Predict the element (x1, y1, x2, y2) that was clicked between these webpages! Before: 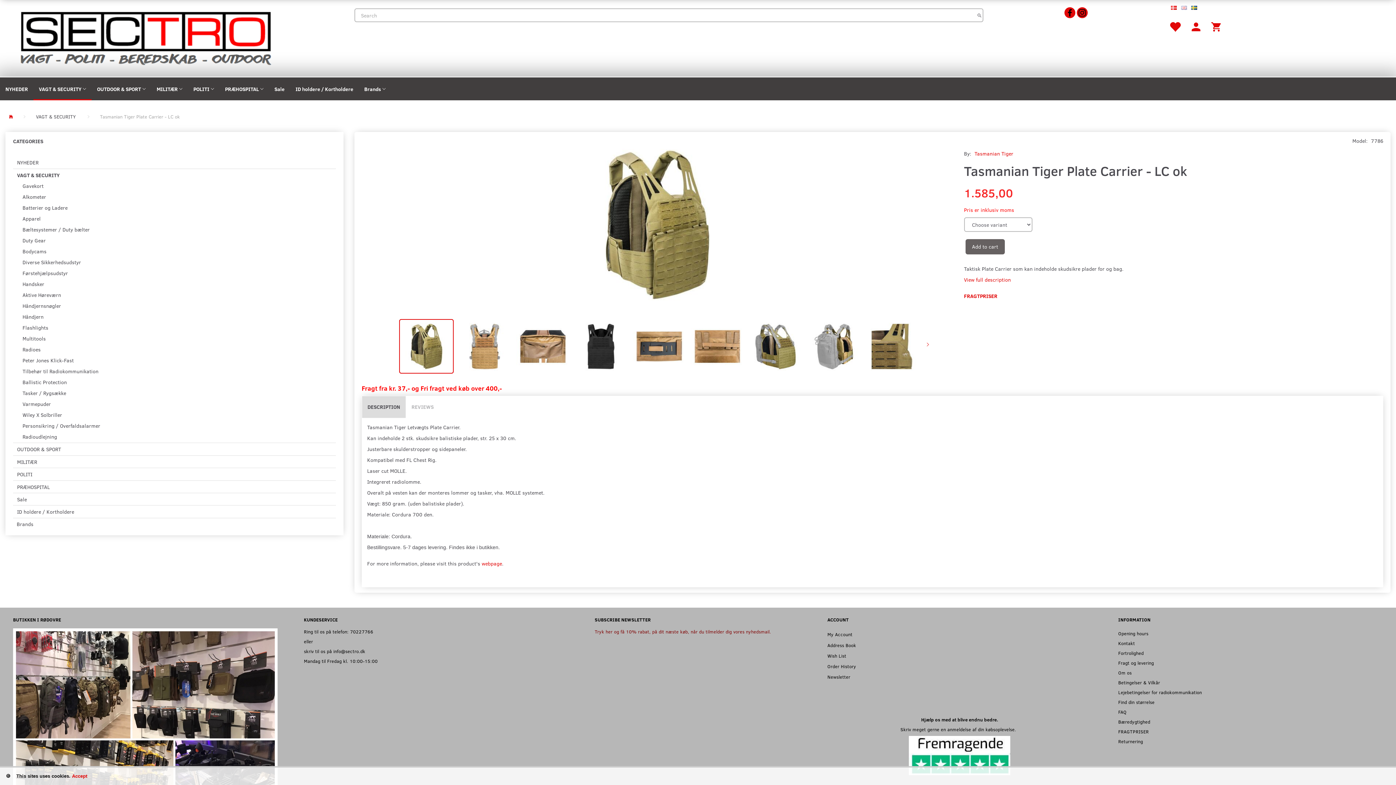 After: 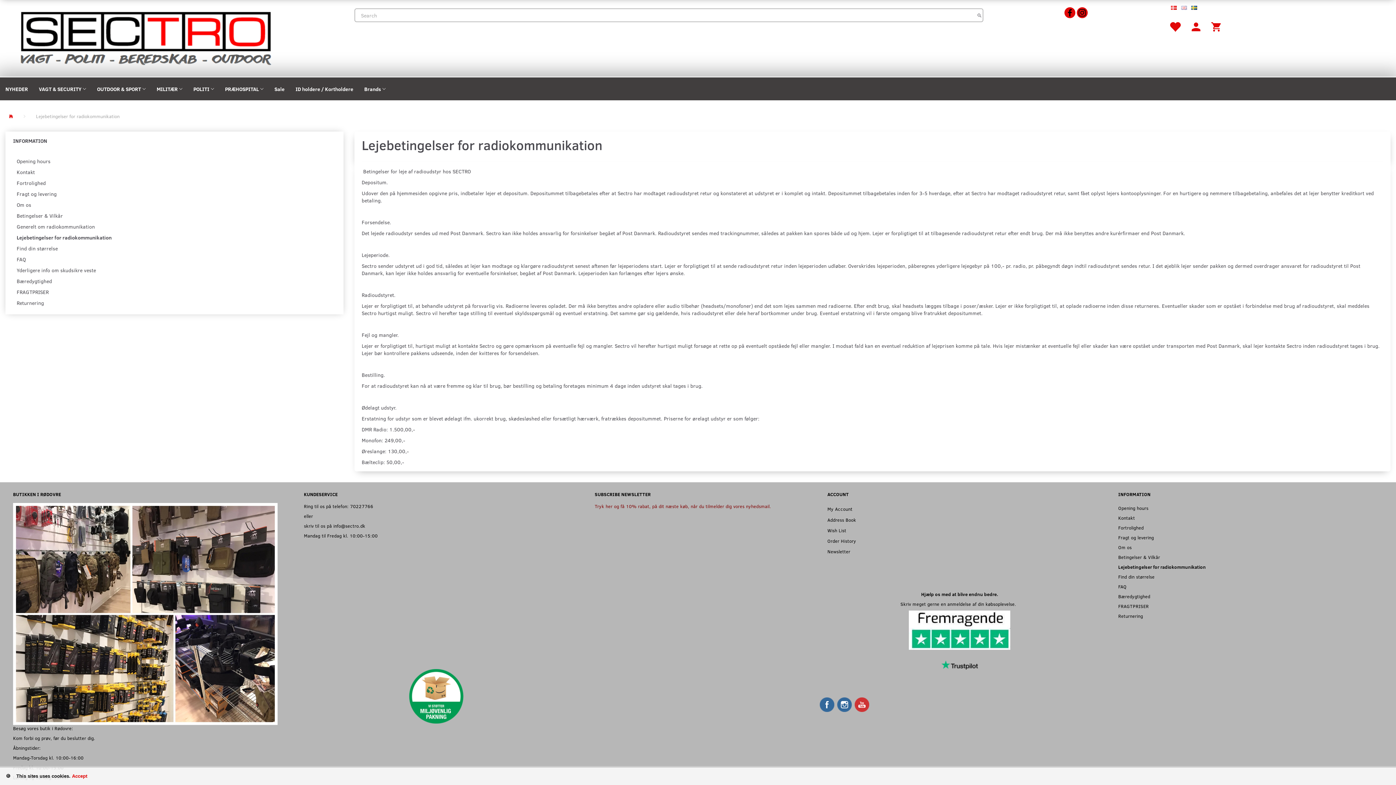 Action: bbox: (1114, 688, 1379, 697) label: Lejebetingelser for radiokommunikation